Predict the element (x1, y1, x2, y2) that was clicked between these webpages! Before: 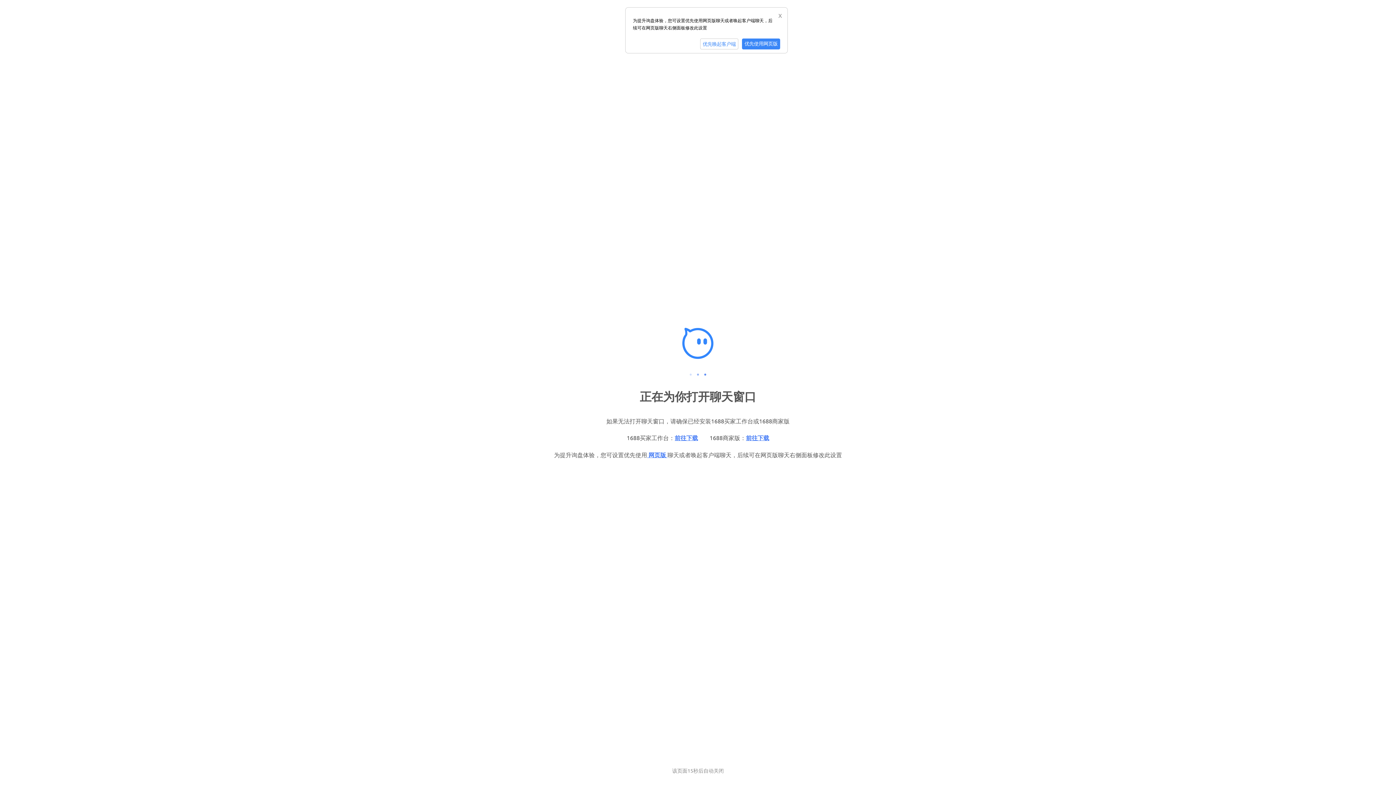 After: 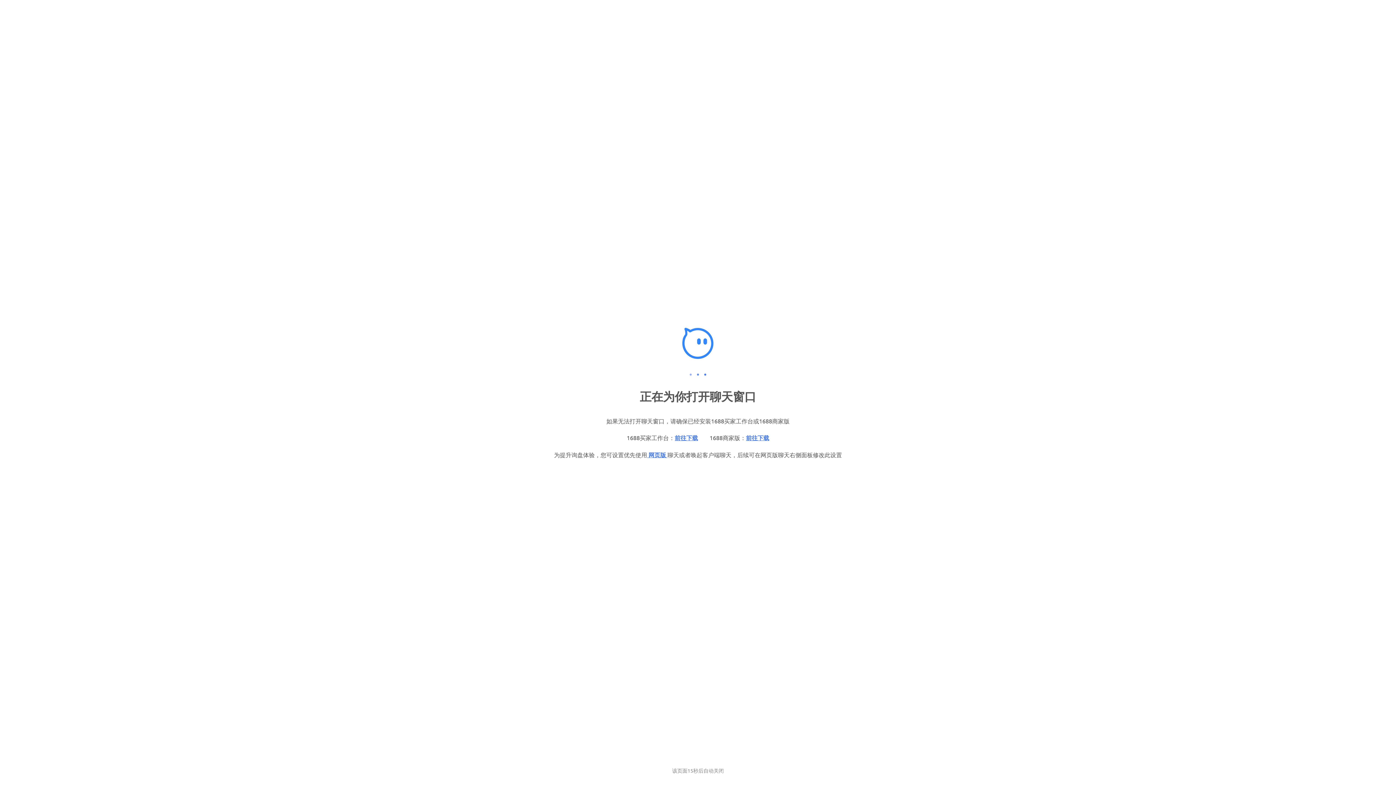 Action: bbox: (742, 38, 780, 49) label: 优先使用网页版